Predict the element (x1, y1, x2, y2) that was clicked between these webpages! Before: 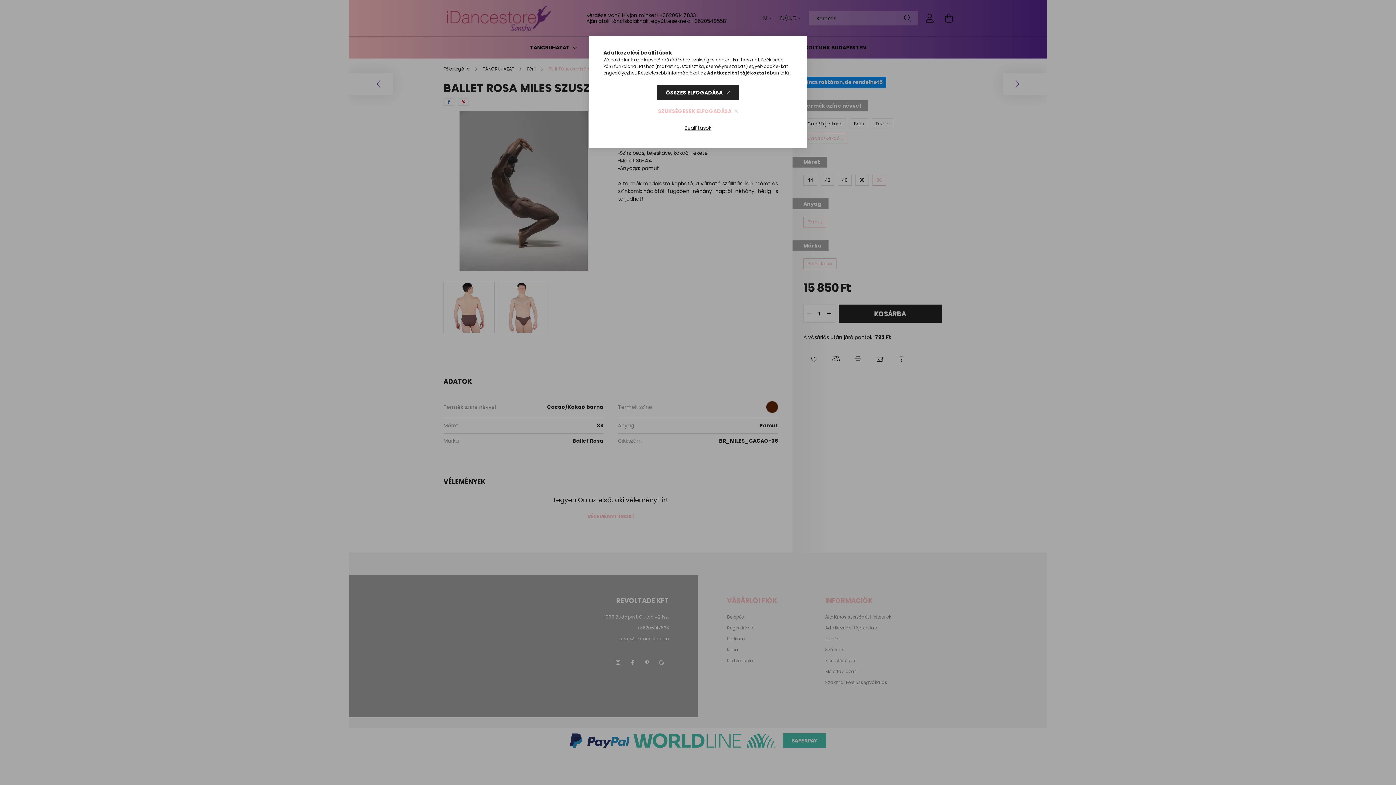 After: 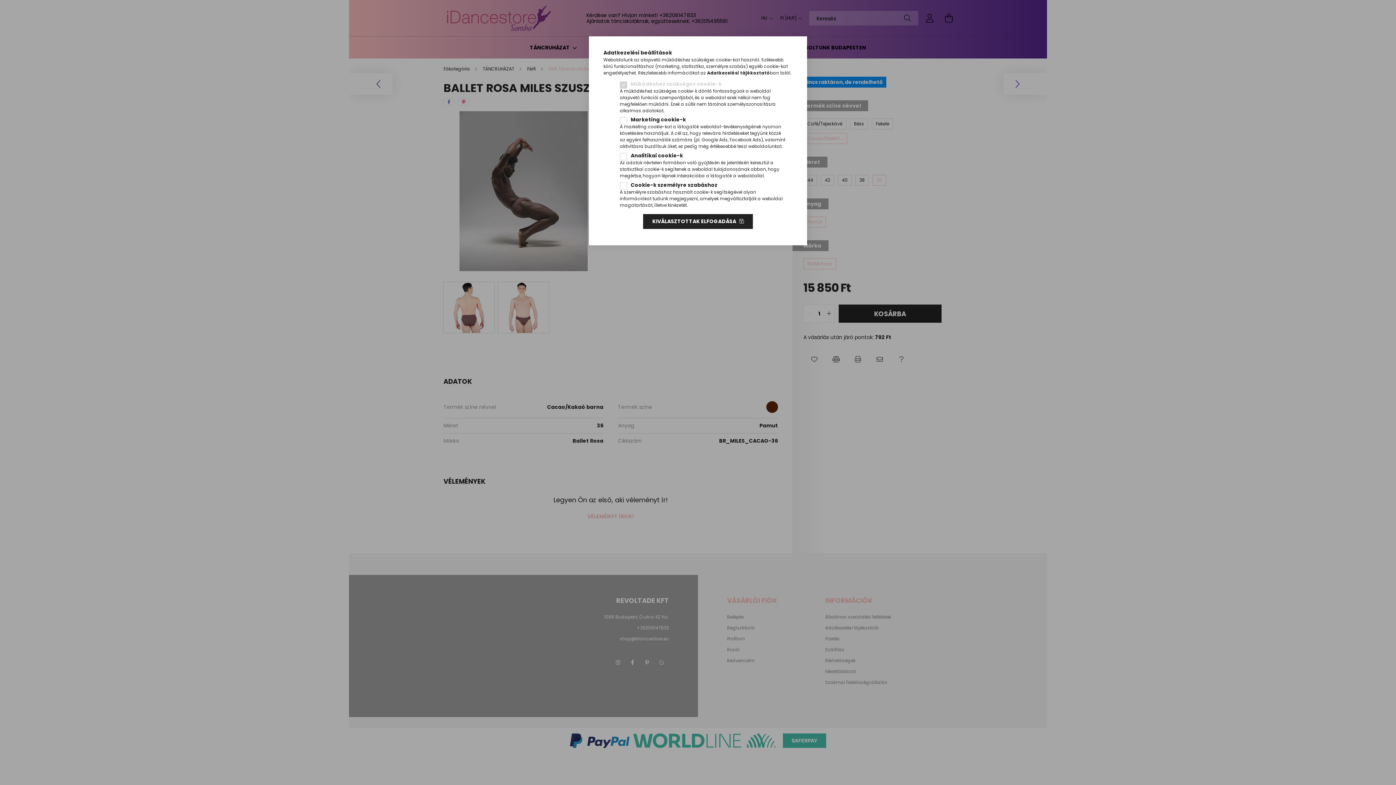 Action: bbox: (675, 120, 720, 135) label: Beállítások